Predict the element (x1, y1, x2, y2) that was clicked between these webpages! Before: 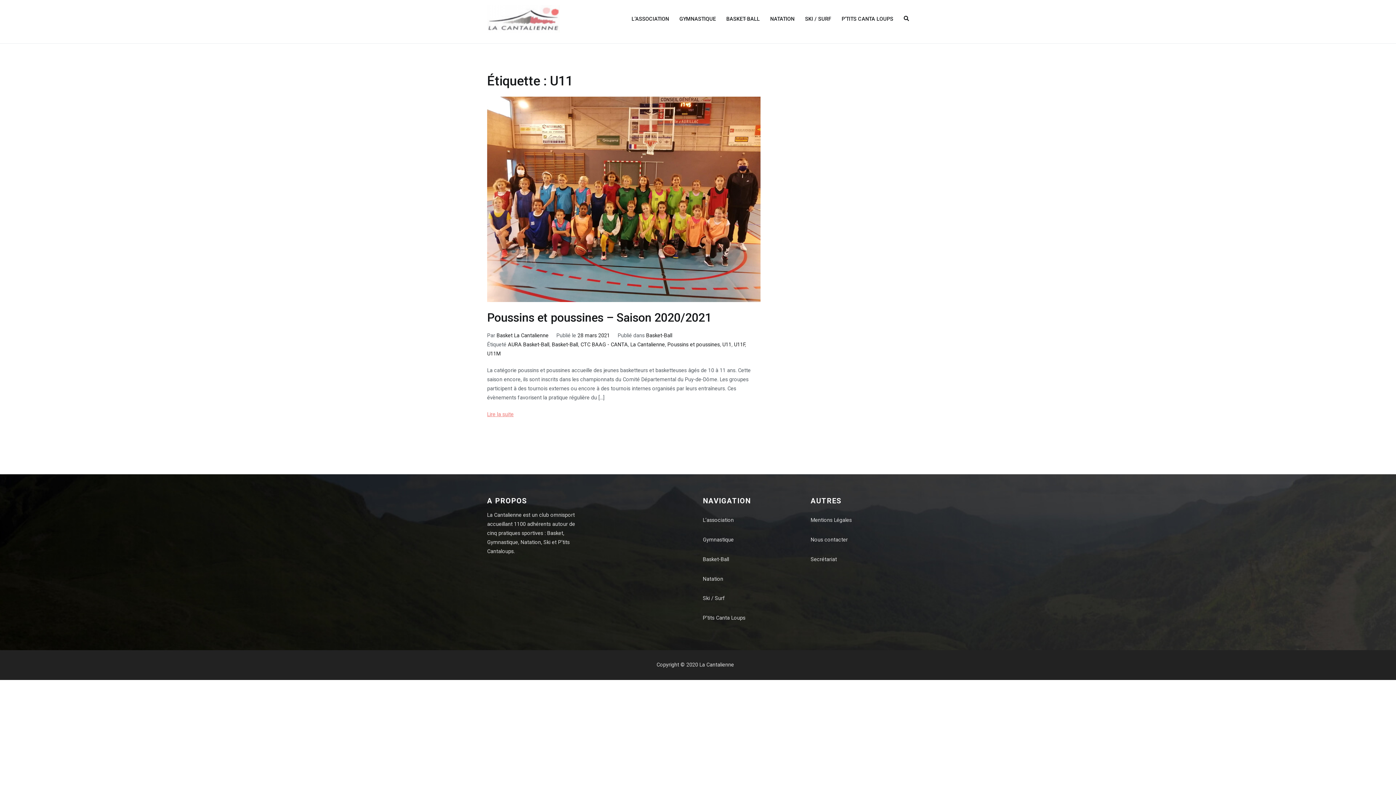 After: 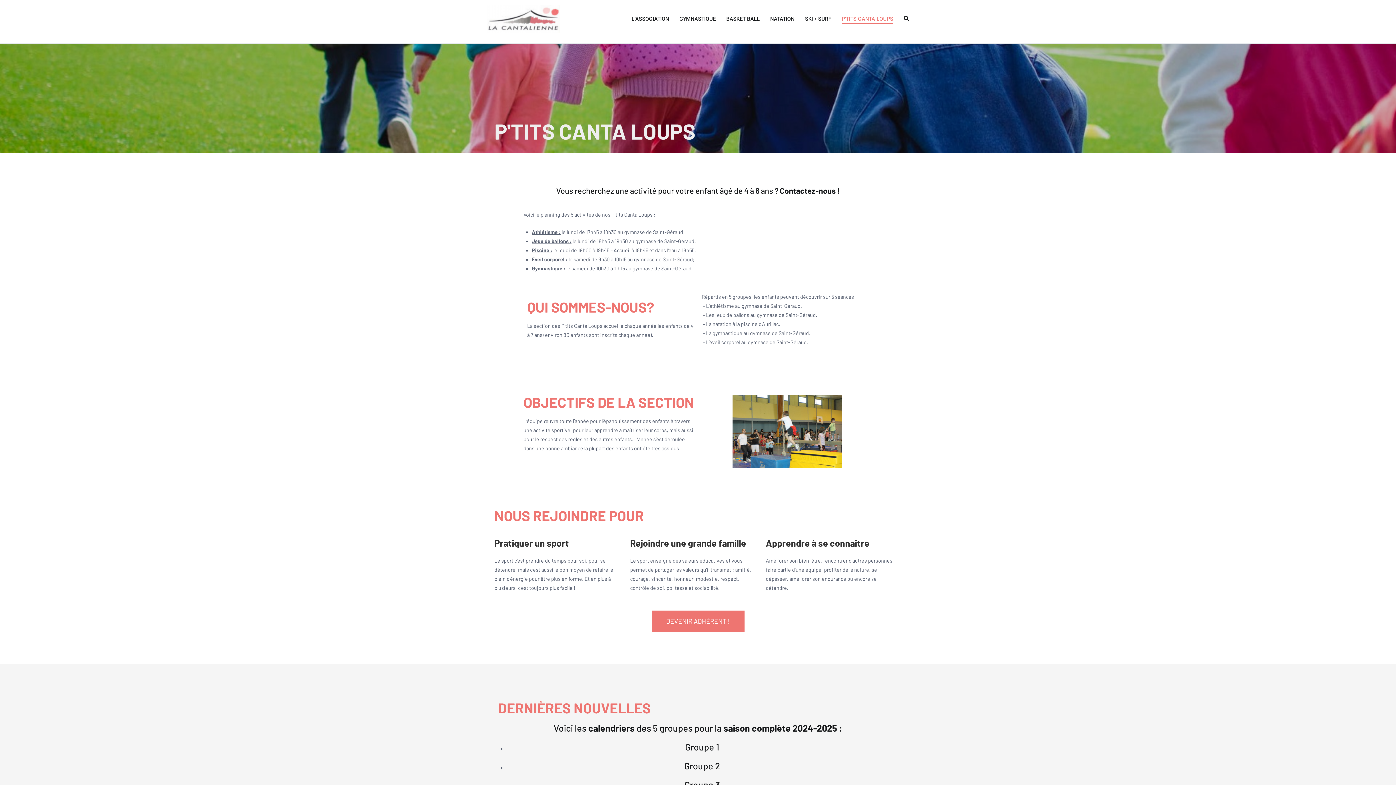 Action: bbox: (841, 14, 893, 23) label: P’TITS CANTA LOUPS